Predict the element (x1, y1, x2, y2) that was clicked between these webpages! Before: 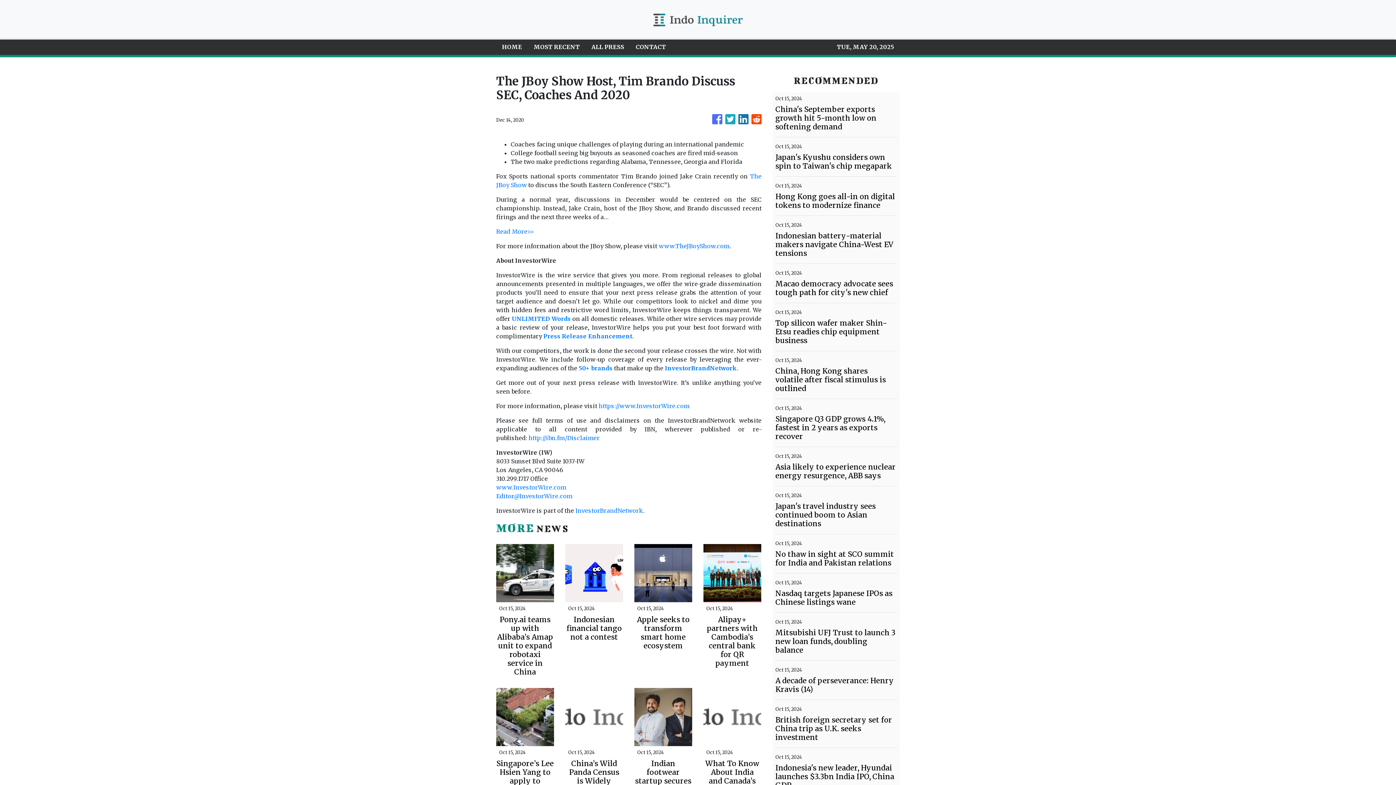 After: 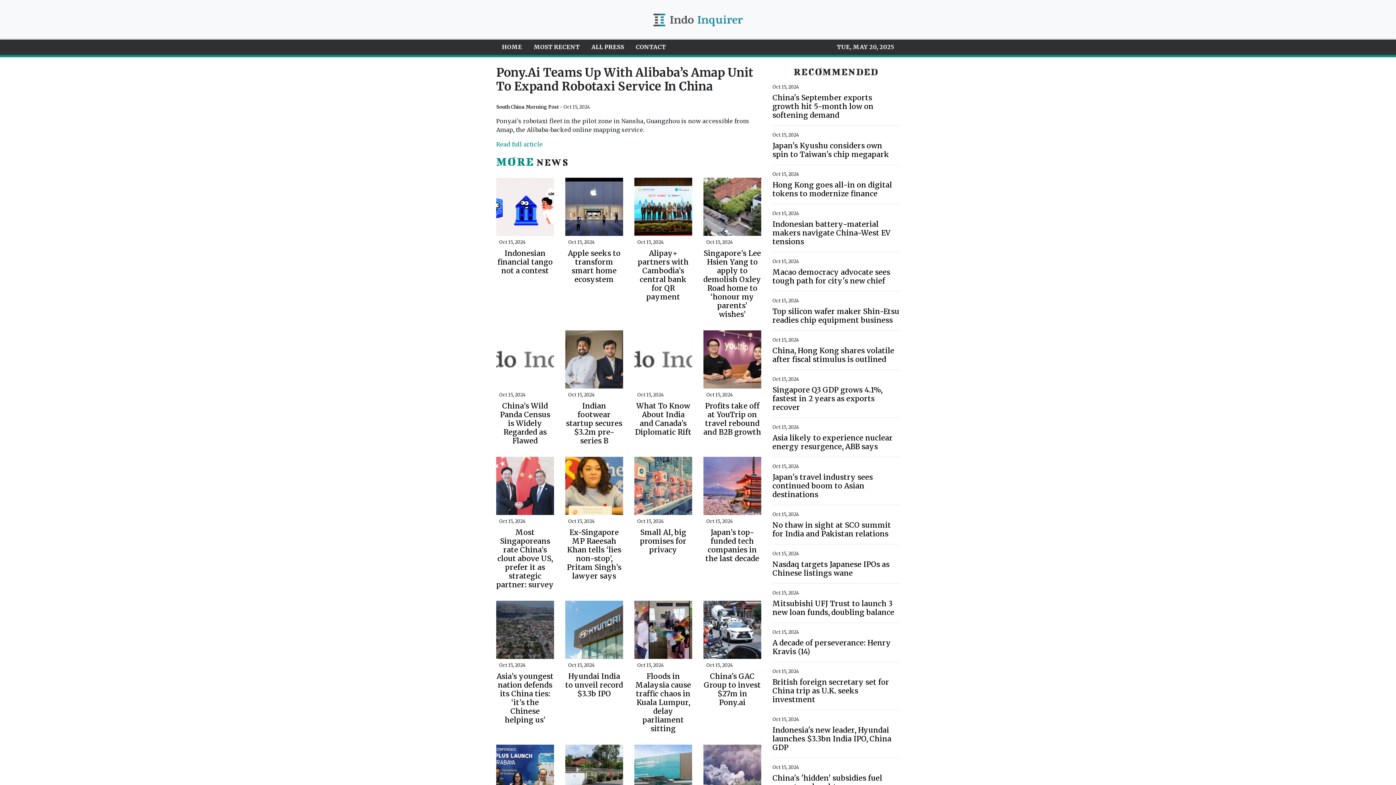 Action: label: Pony.ai teams up with Alibaba’s Amap unit to expand robotaxi service in China bbox: (496, 615, 554, 676)